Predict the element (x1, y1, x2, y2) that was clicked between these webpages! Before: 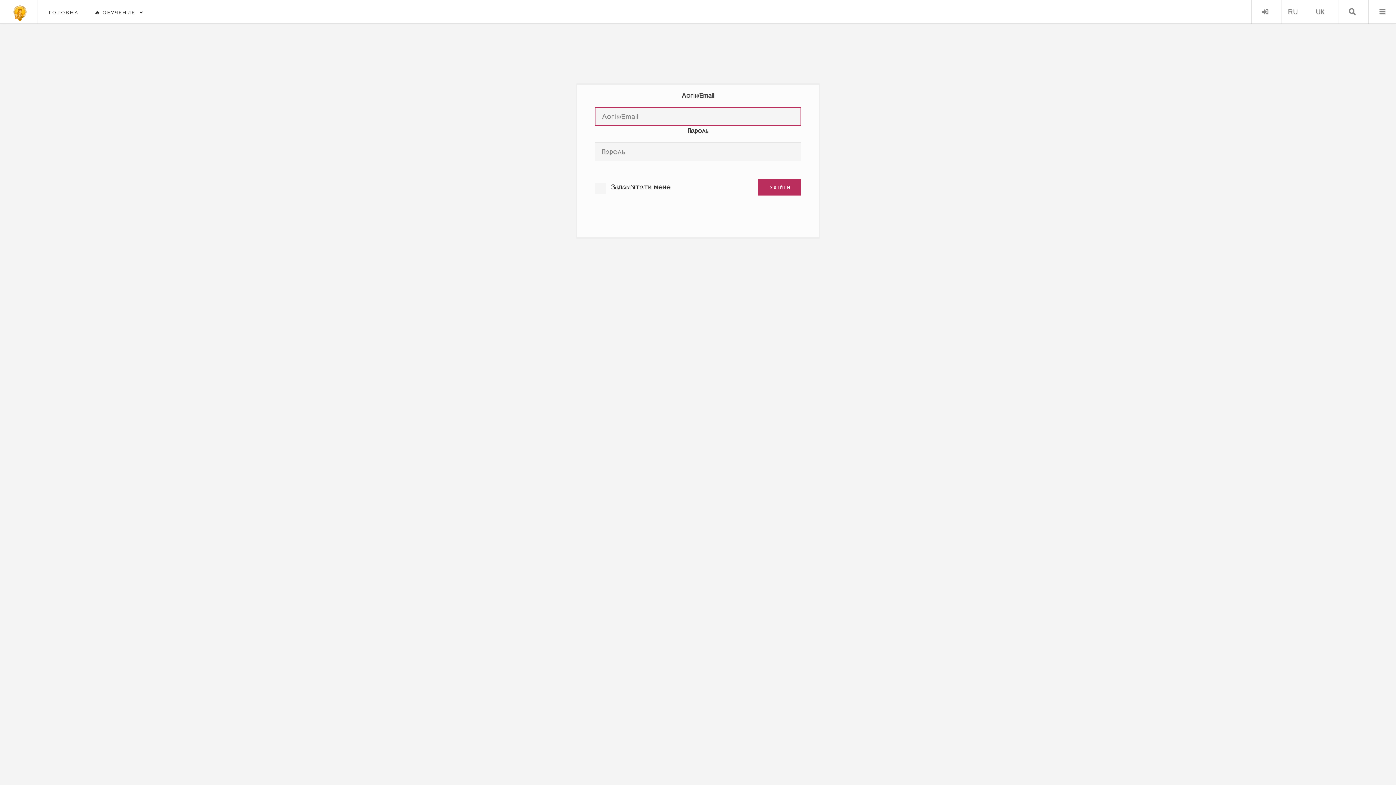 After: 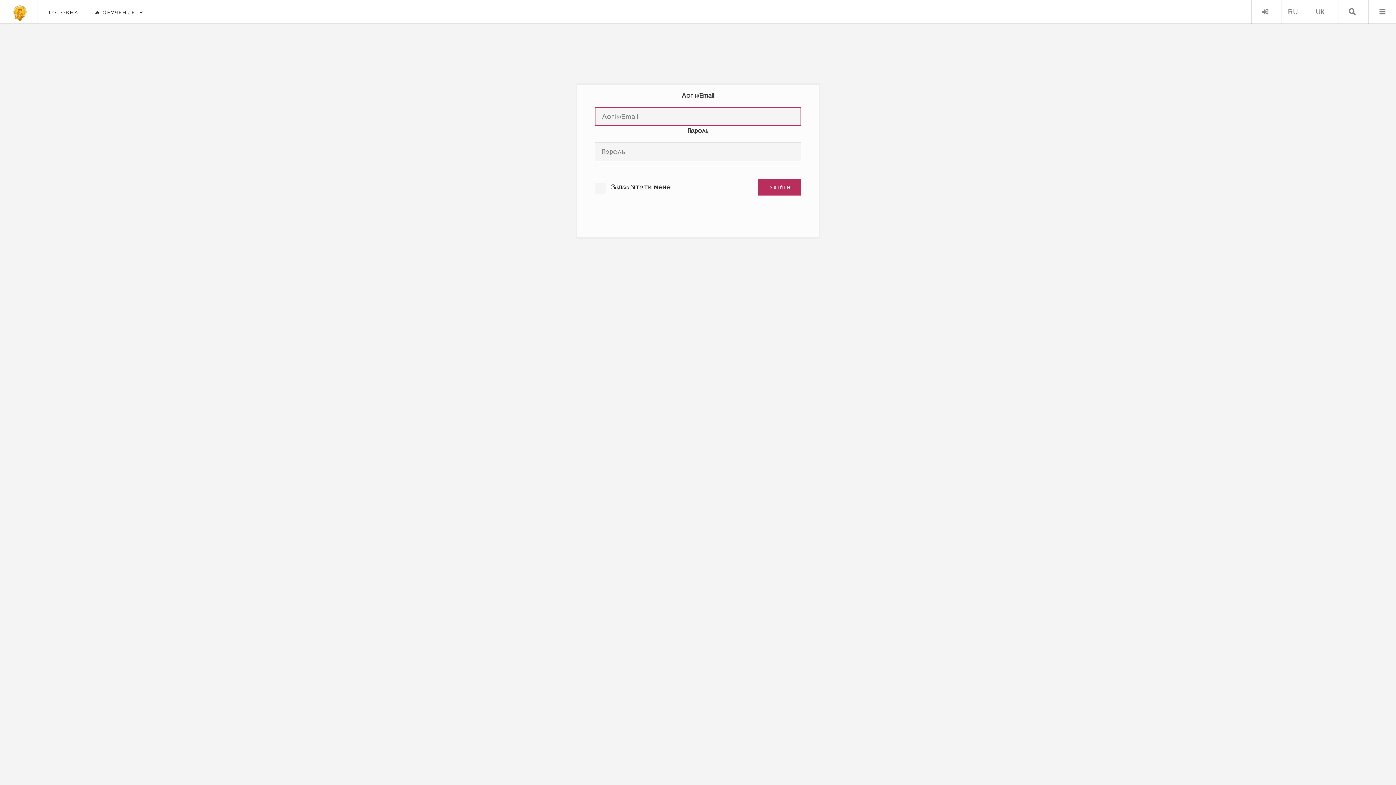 Action: label: ГОЛОВНА bbox: (44, 9, 83, 15)